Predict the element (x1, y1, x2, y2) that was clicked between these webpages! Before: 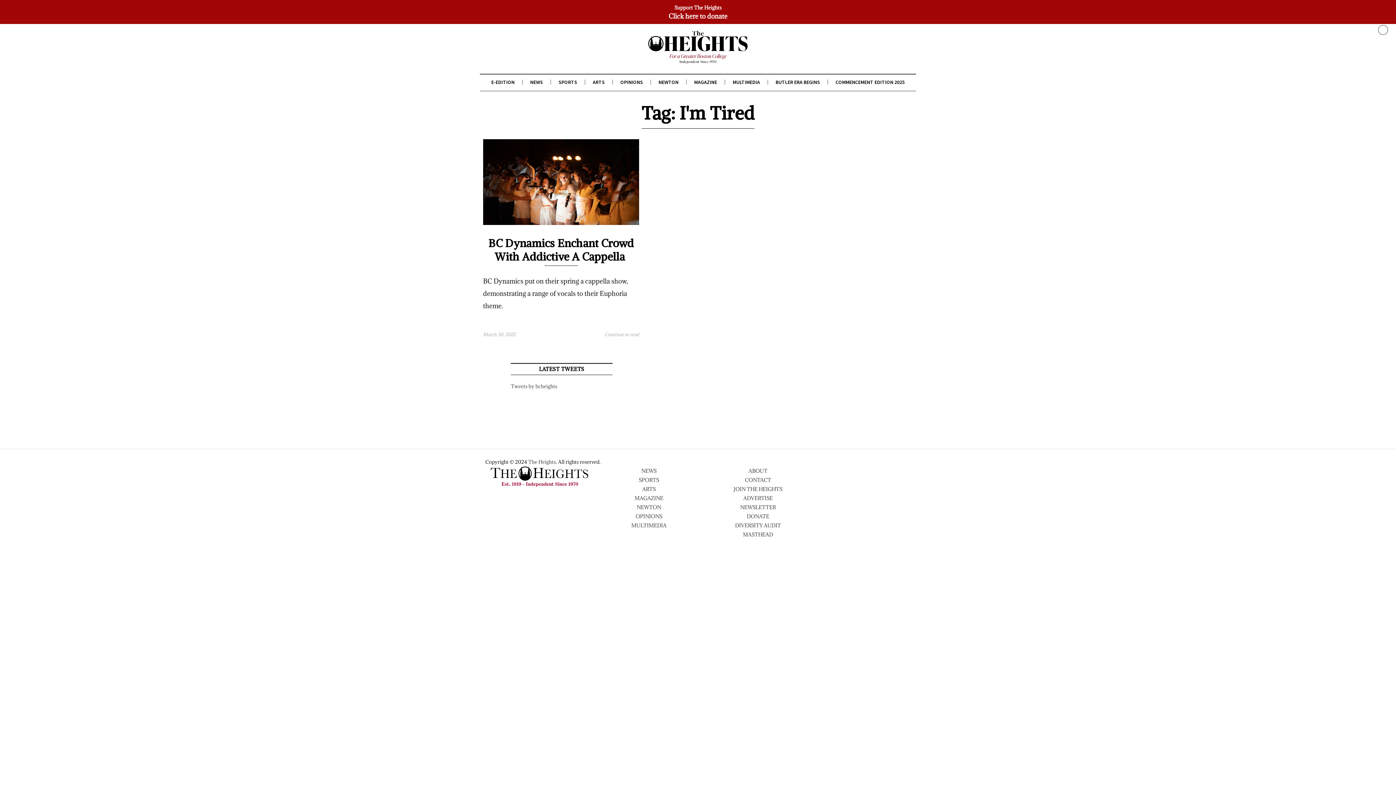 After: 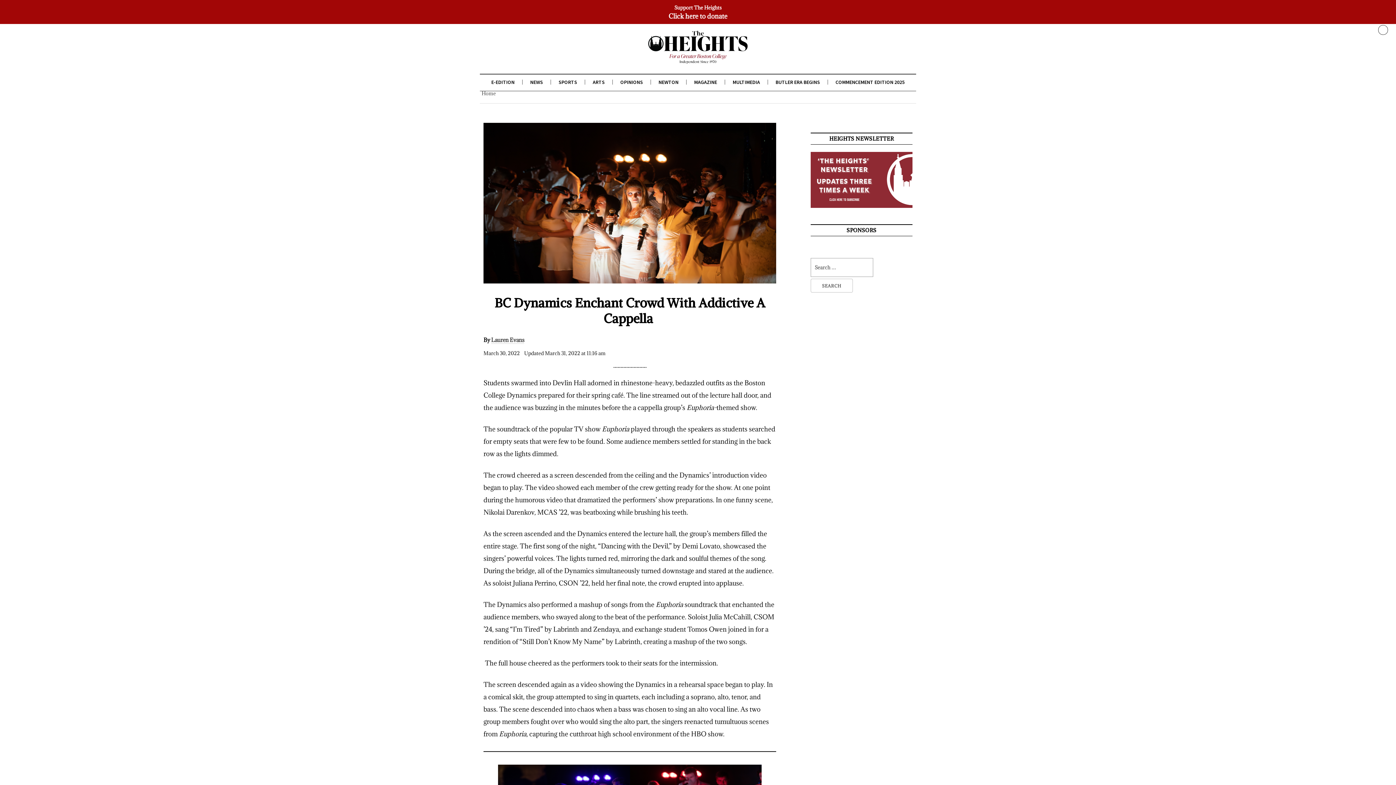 Action: bbox: (604, 330, 639, 338) label: Continue to read